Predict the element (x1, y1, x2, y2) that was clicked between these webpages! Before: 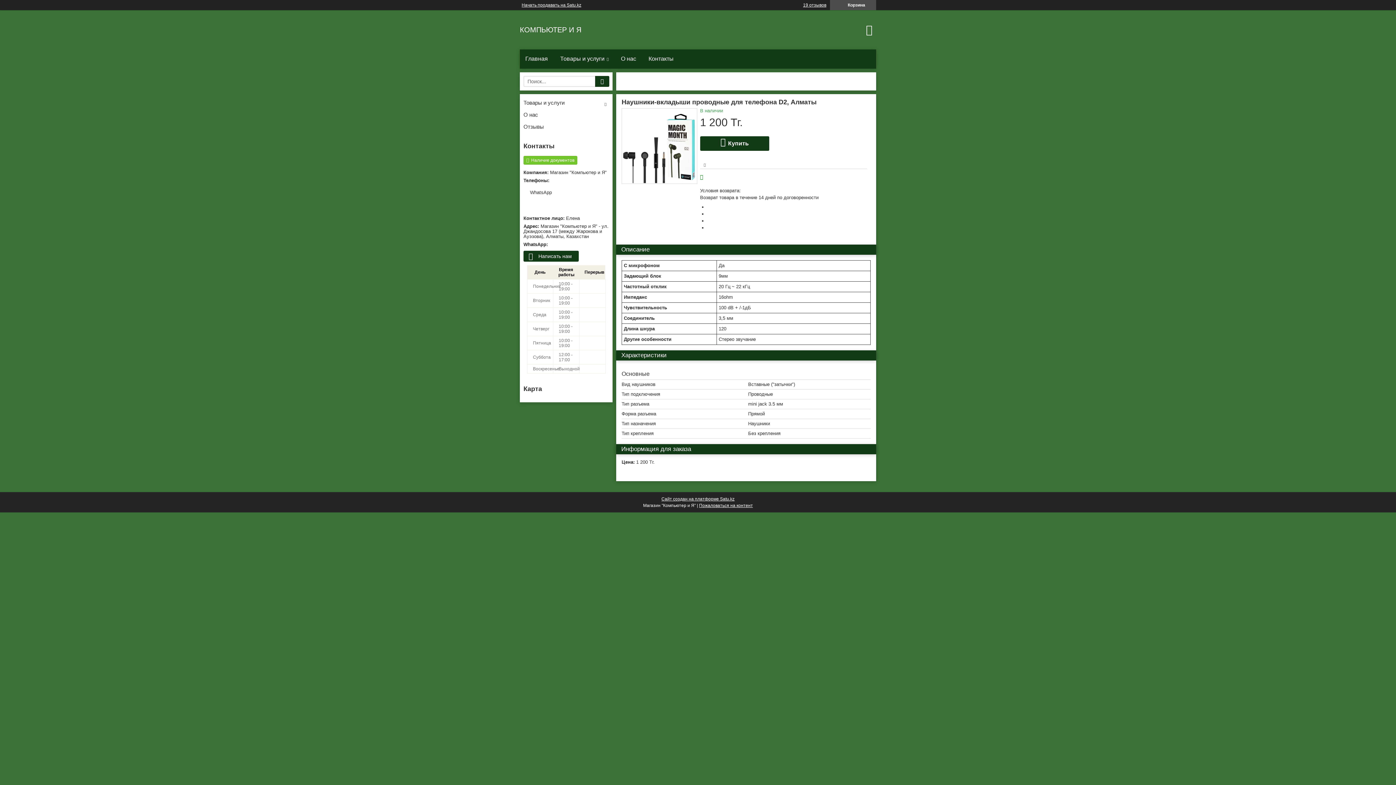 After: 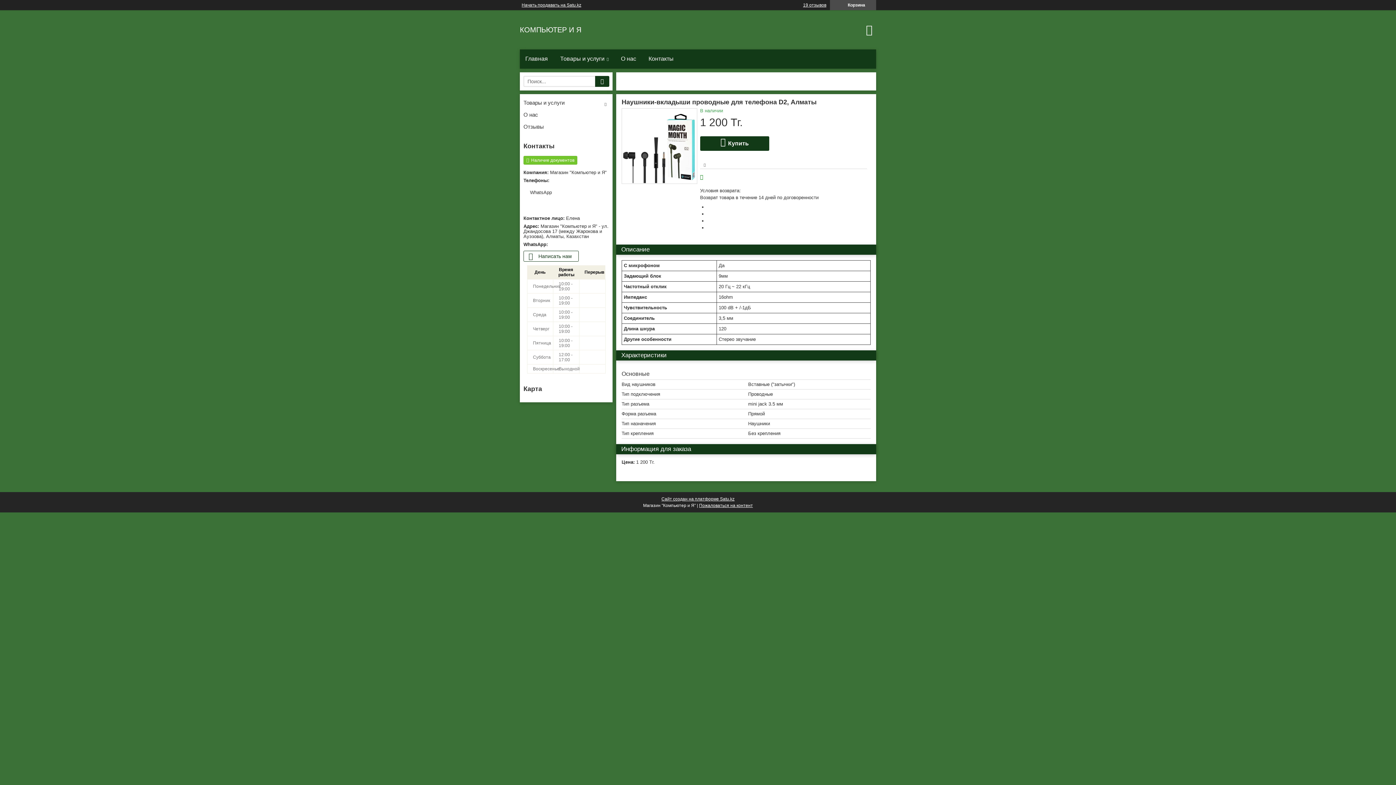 Action: bbox: (523, 250, 578, 261) label: Написать нам